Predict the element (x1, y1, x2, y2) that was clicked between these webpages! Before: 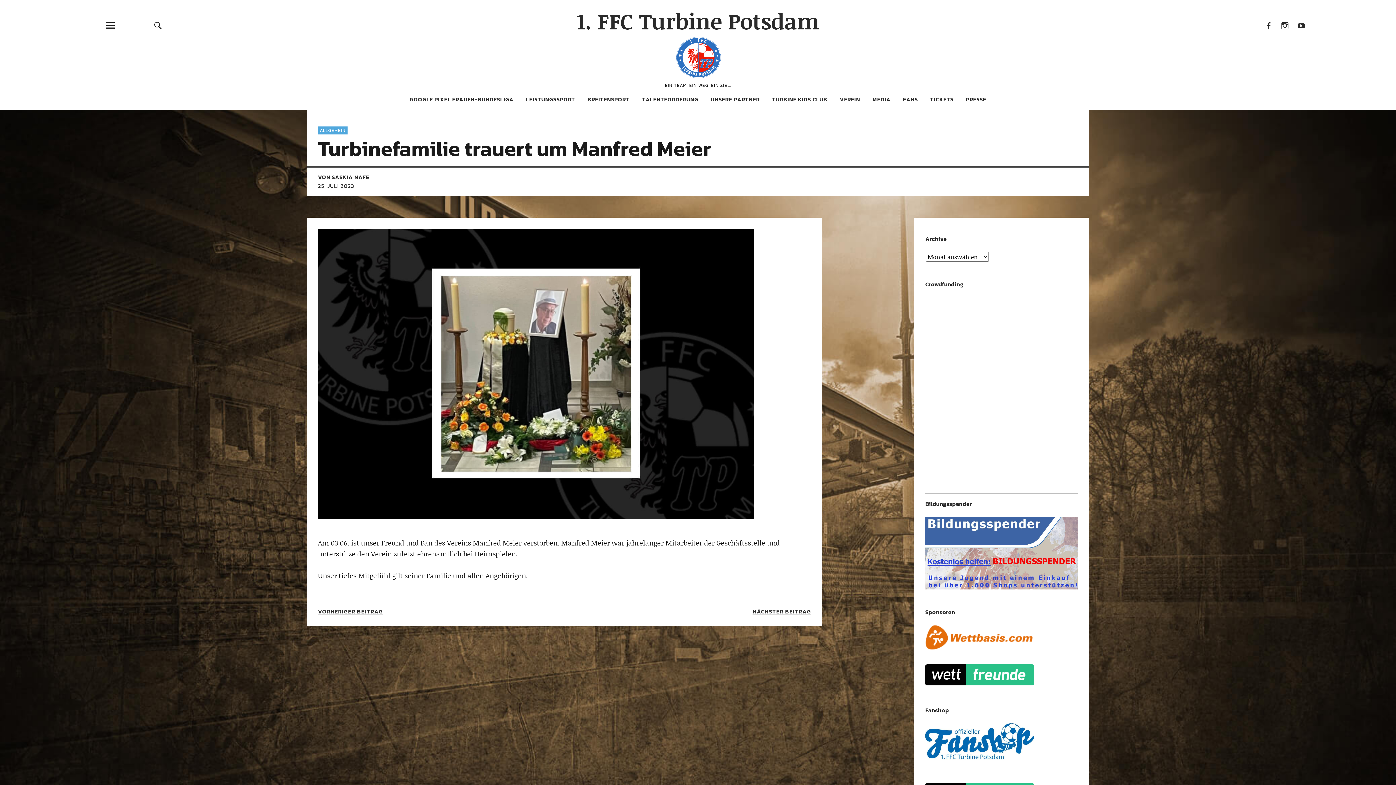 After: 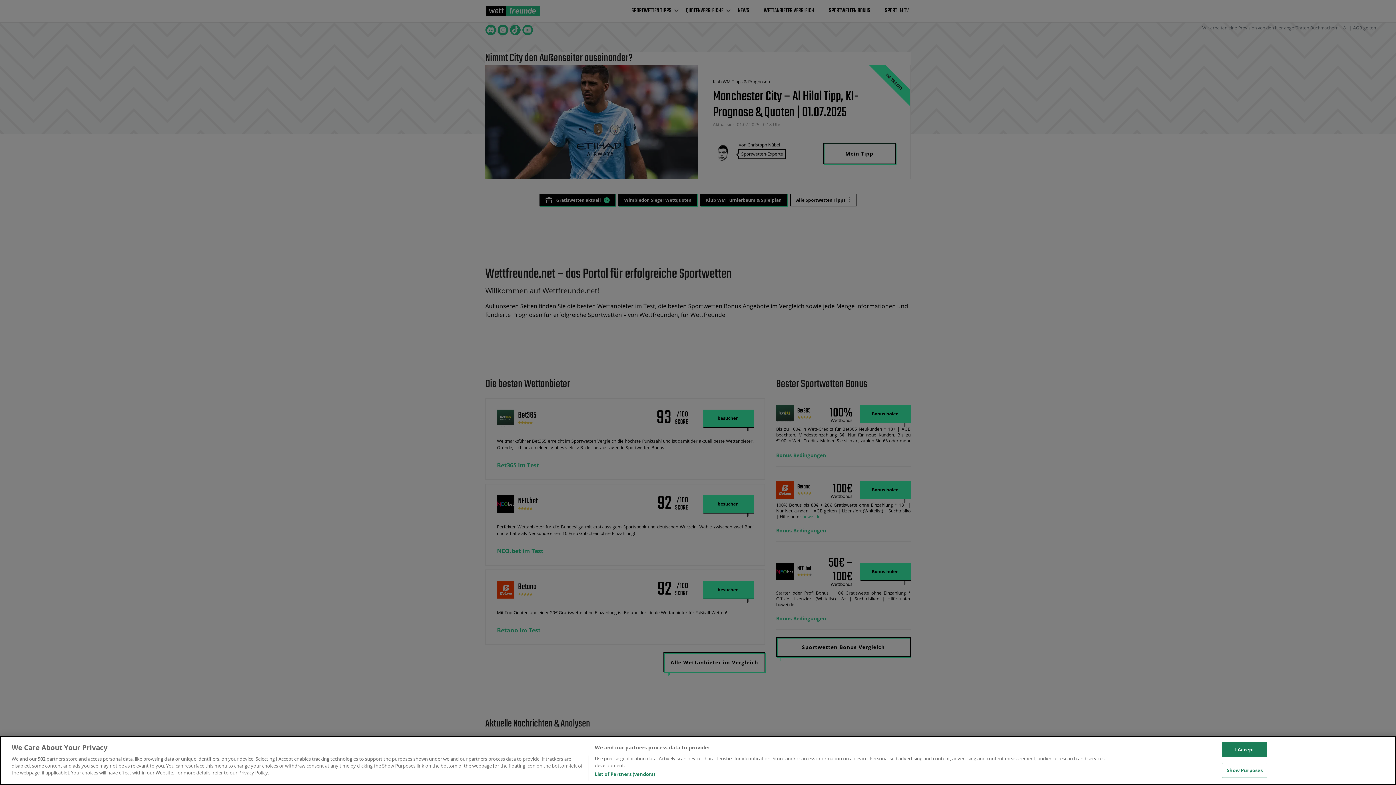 Action: bbox: (925, 679, 1034, 687)